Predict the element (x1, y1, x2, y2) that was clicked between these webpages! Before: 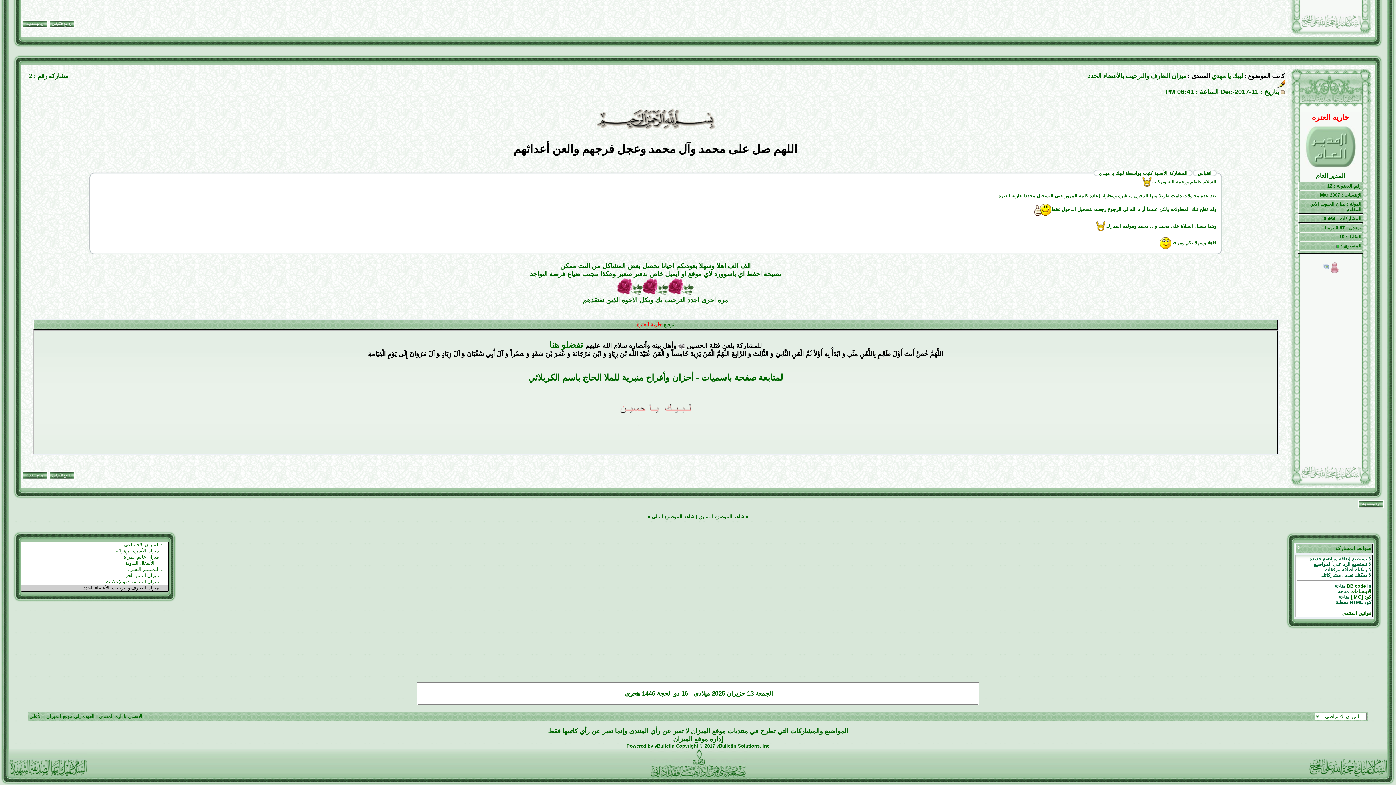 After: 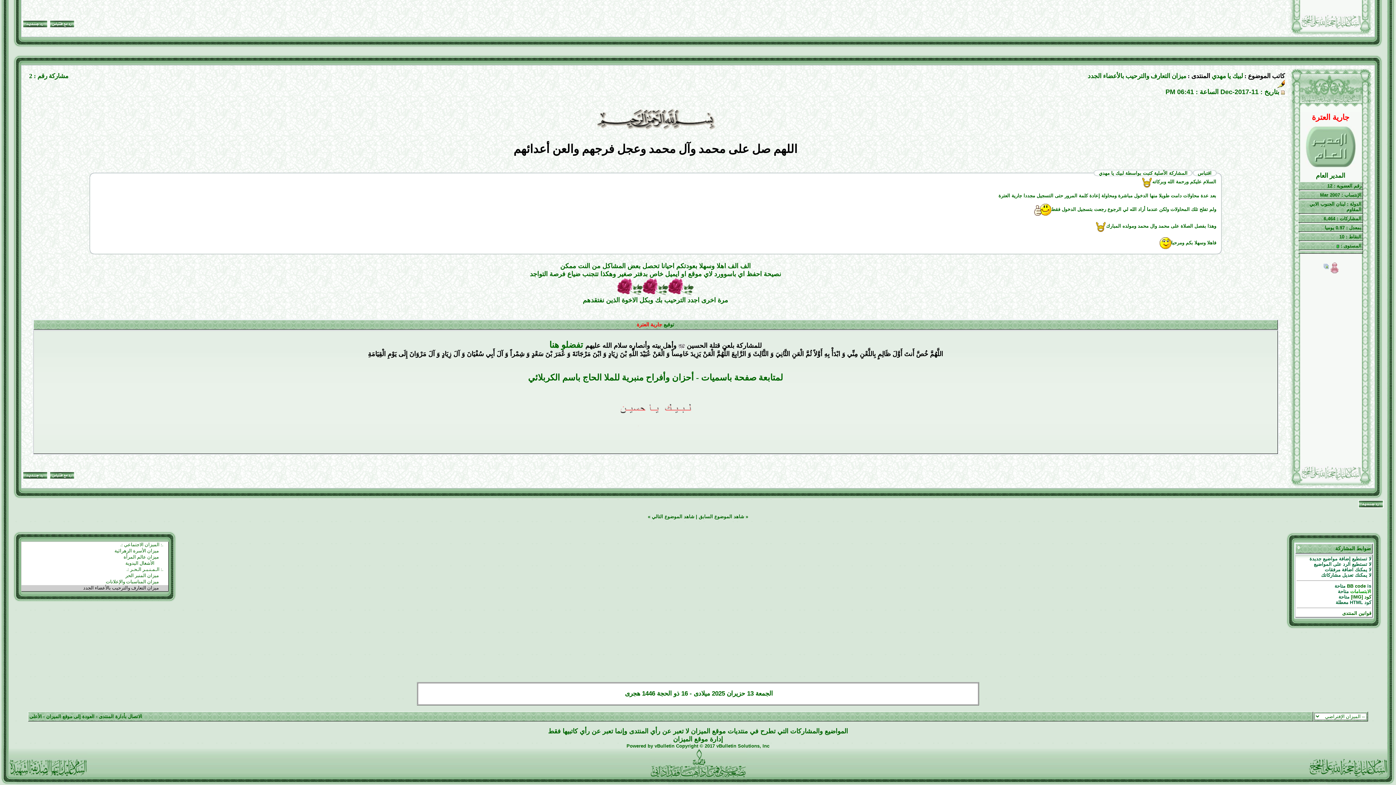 Action: bbox: (1350, 589, 1371, 594) label: الابتسامات